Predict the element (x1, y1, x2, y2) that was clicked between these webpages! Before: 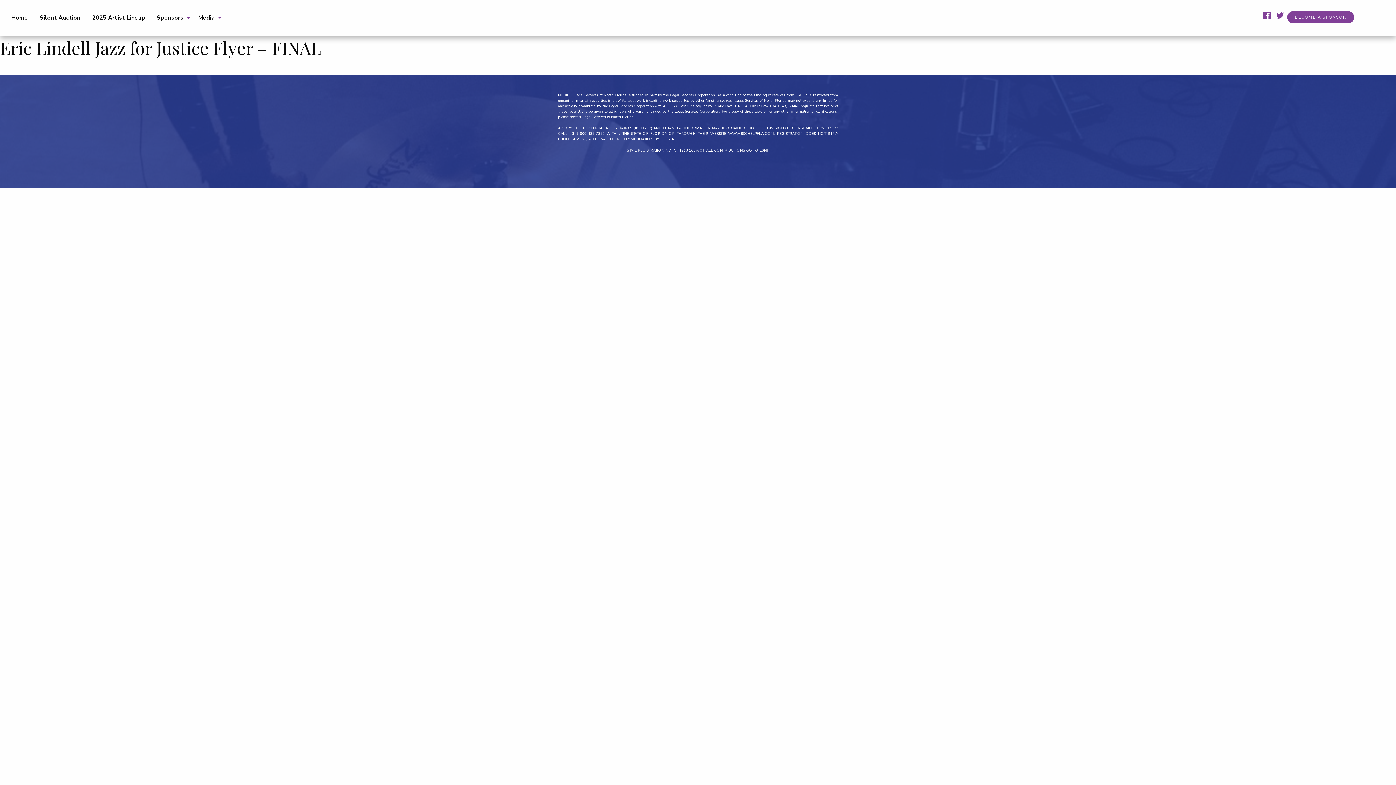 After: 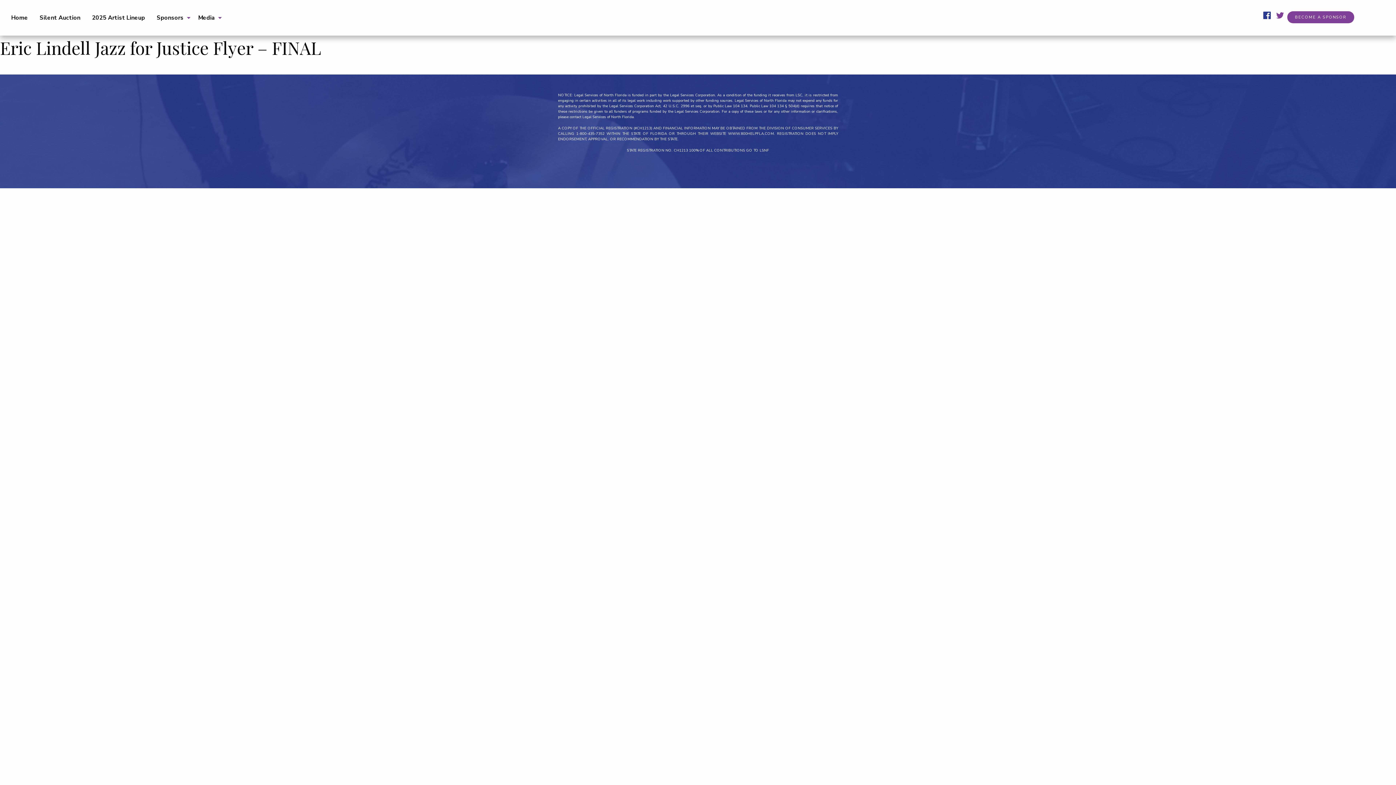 Action: bbox: (1261, 12, 1273, 20)